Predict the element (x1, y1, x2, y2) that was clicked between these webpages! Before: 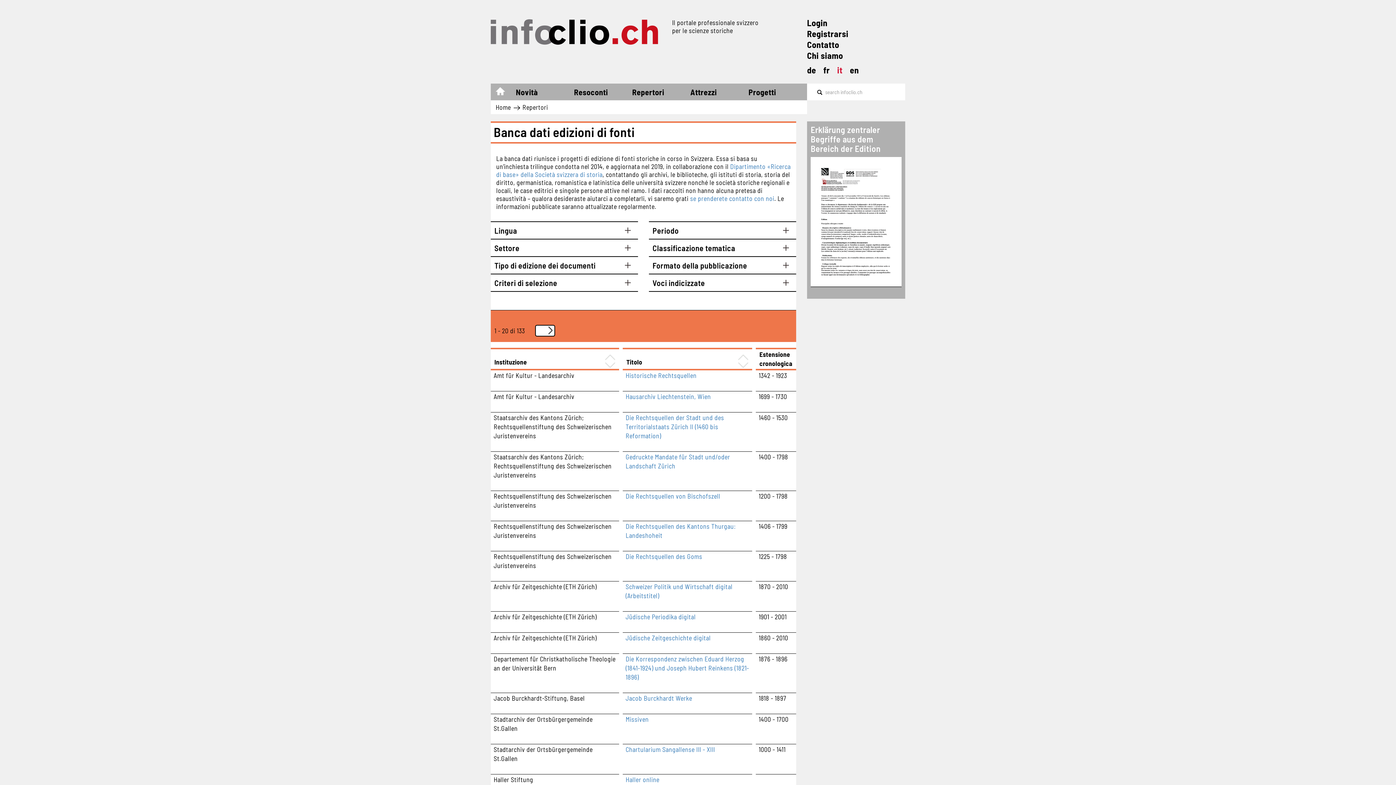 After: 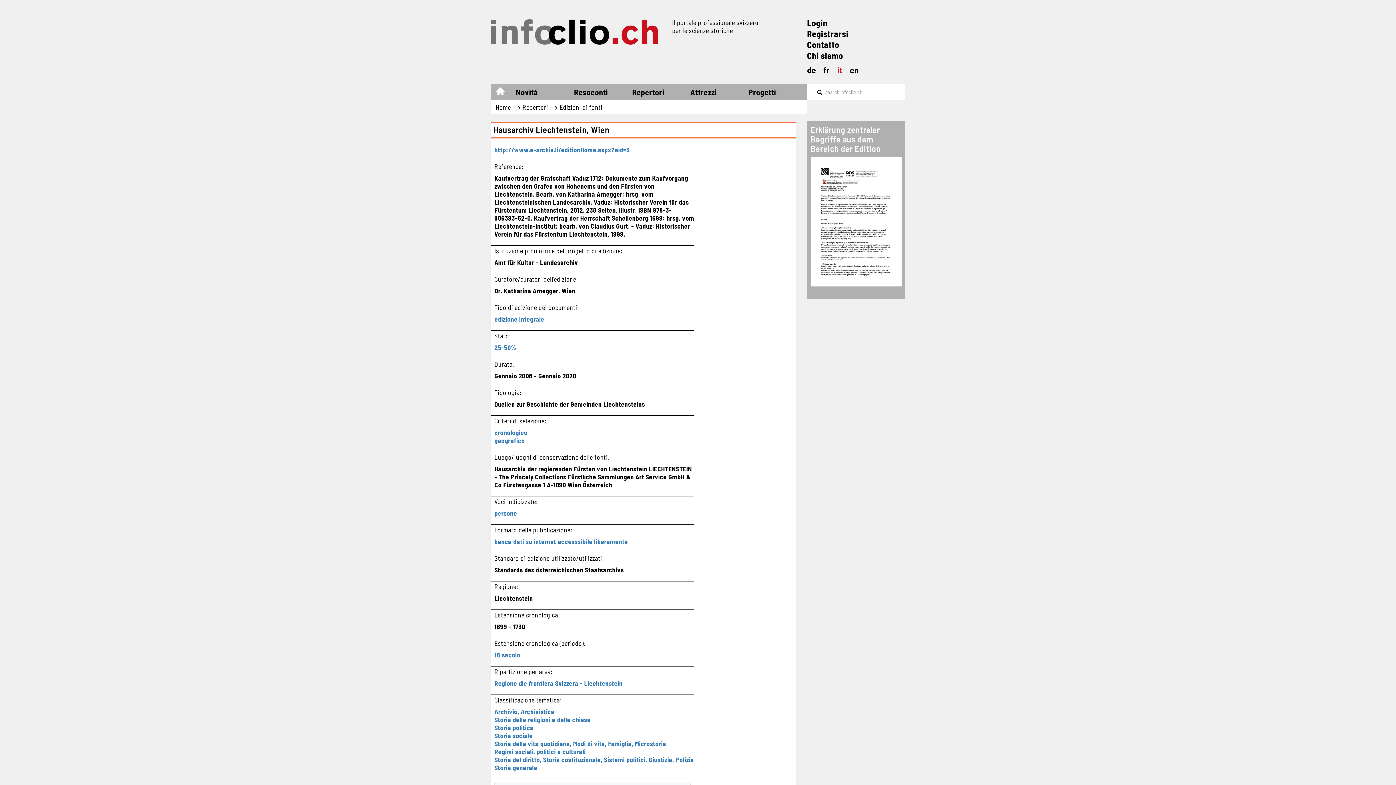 Action: bbox: (625, 392, 711, 400) label: Hausarchiv Liechtenstein, Wien